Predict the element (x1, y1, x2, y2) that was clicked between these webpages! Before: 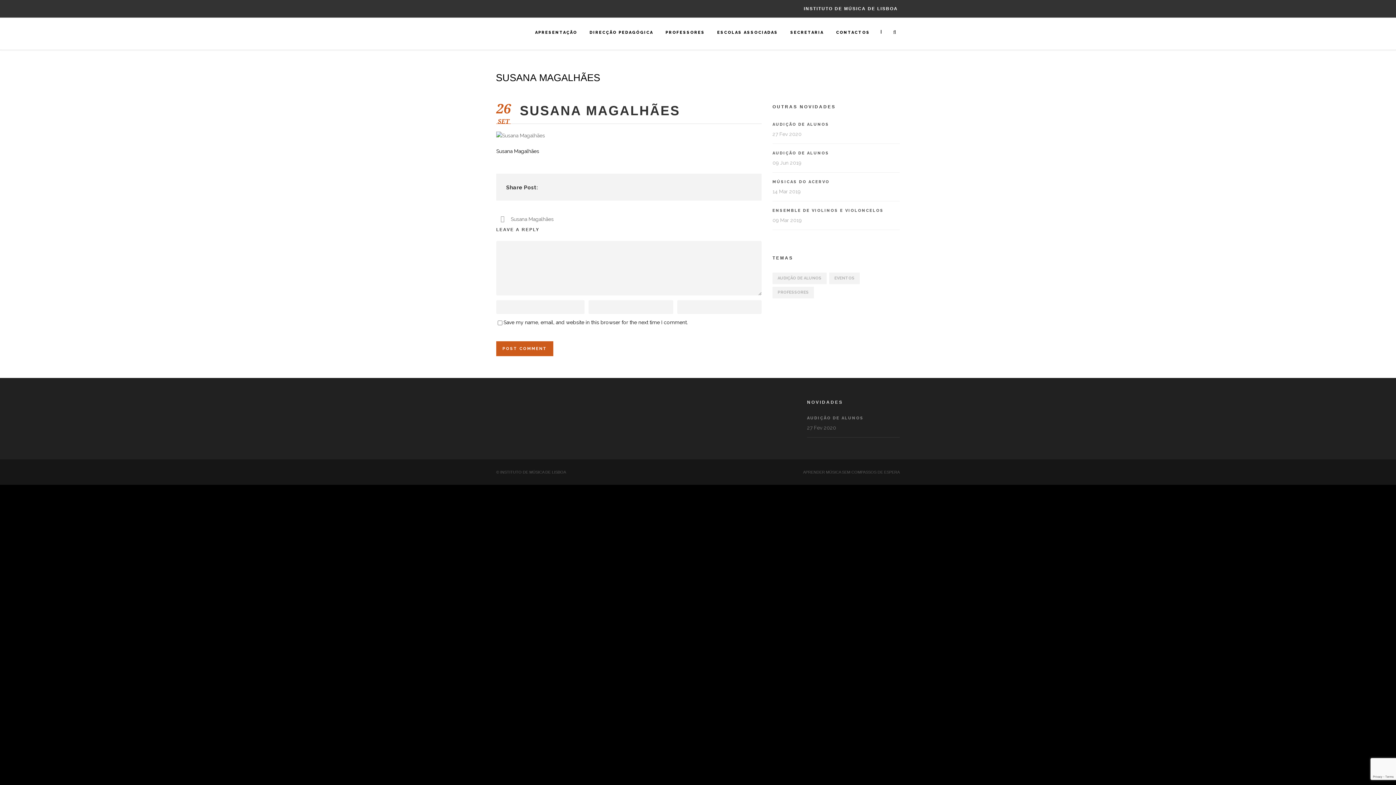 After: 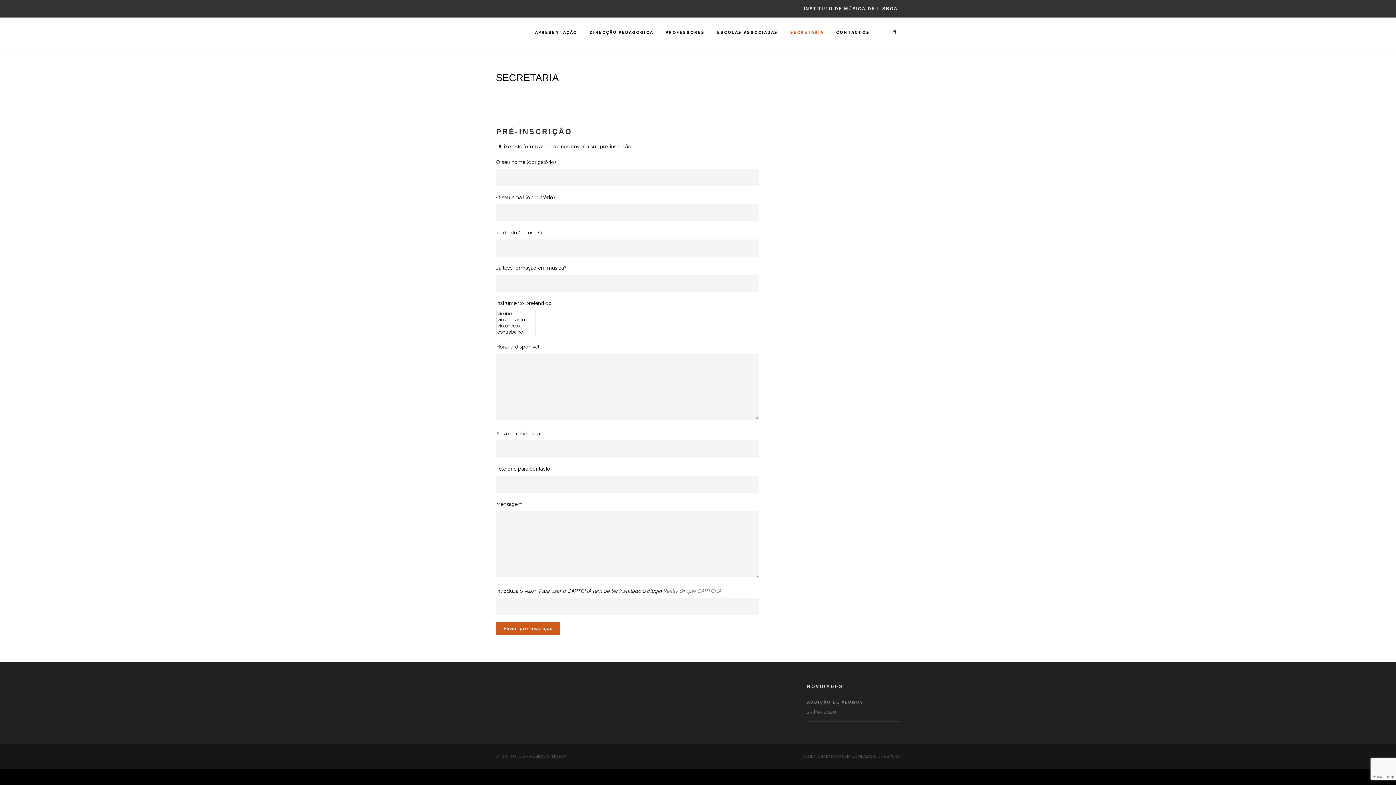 Action: label: SECRETARIA bbox: (790, 29, 824, 49)